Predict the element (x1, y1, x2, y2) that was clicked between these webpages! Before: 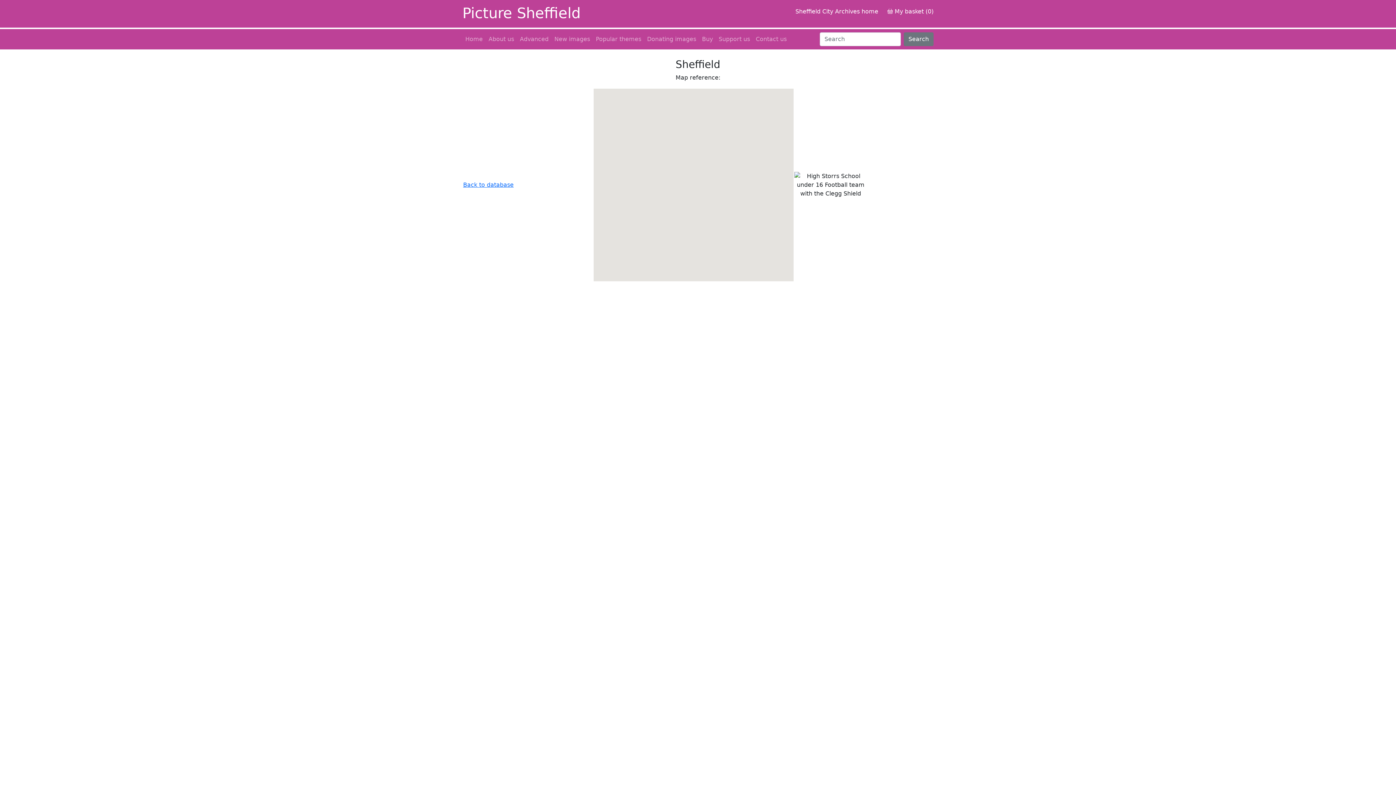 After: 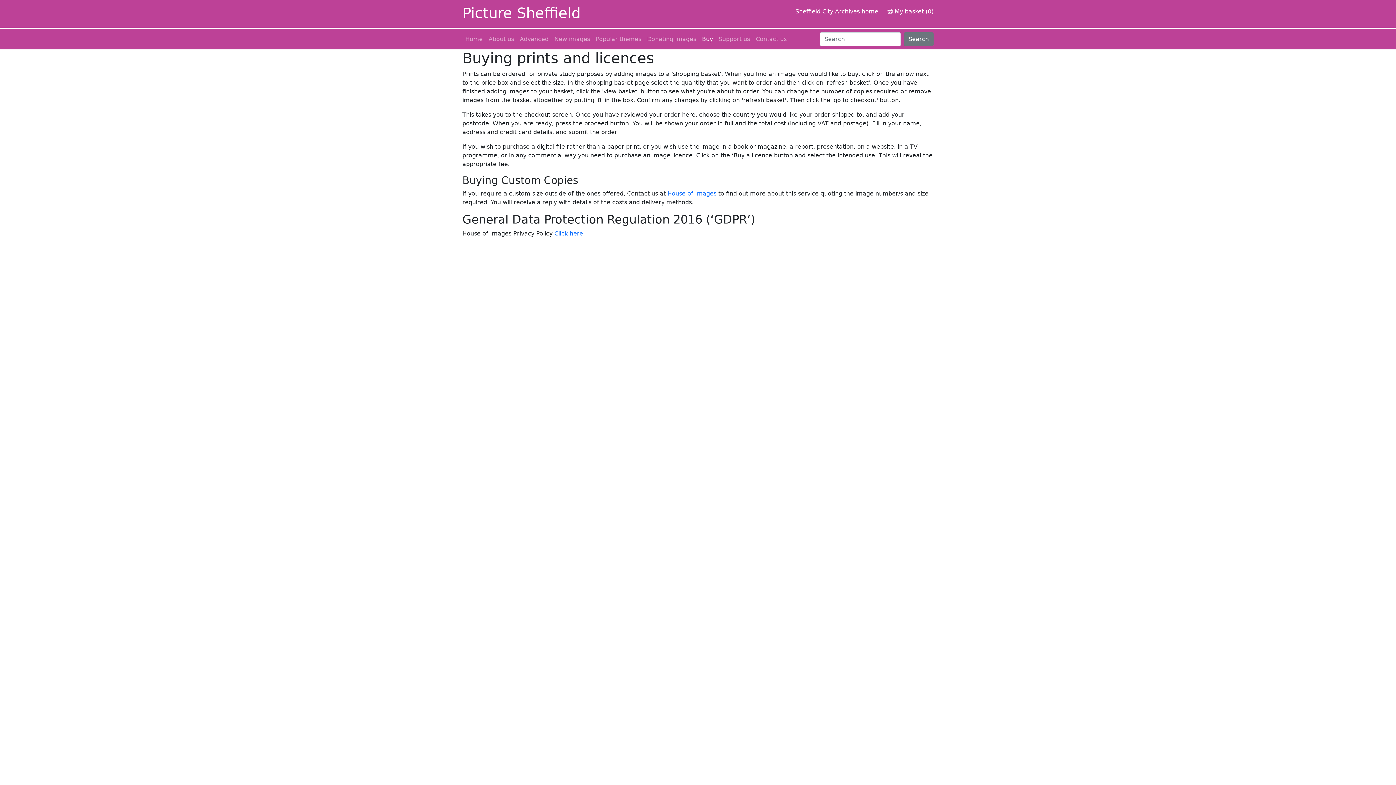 Action: label: Buy bbox: (699, 32, 716, 46)